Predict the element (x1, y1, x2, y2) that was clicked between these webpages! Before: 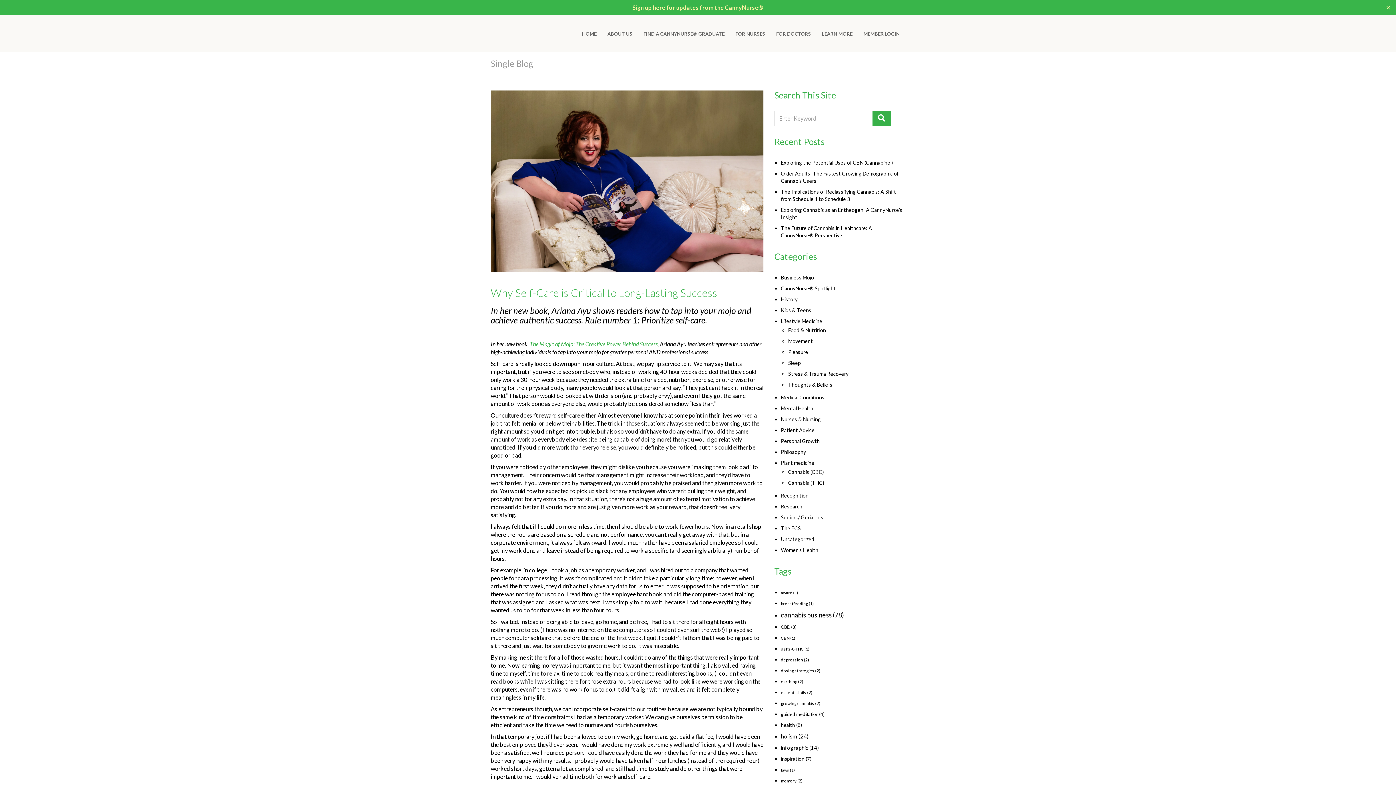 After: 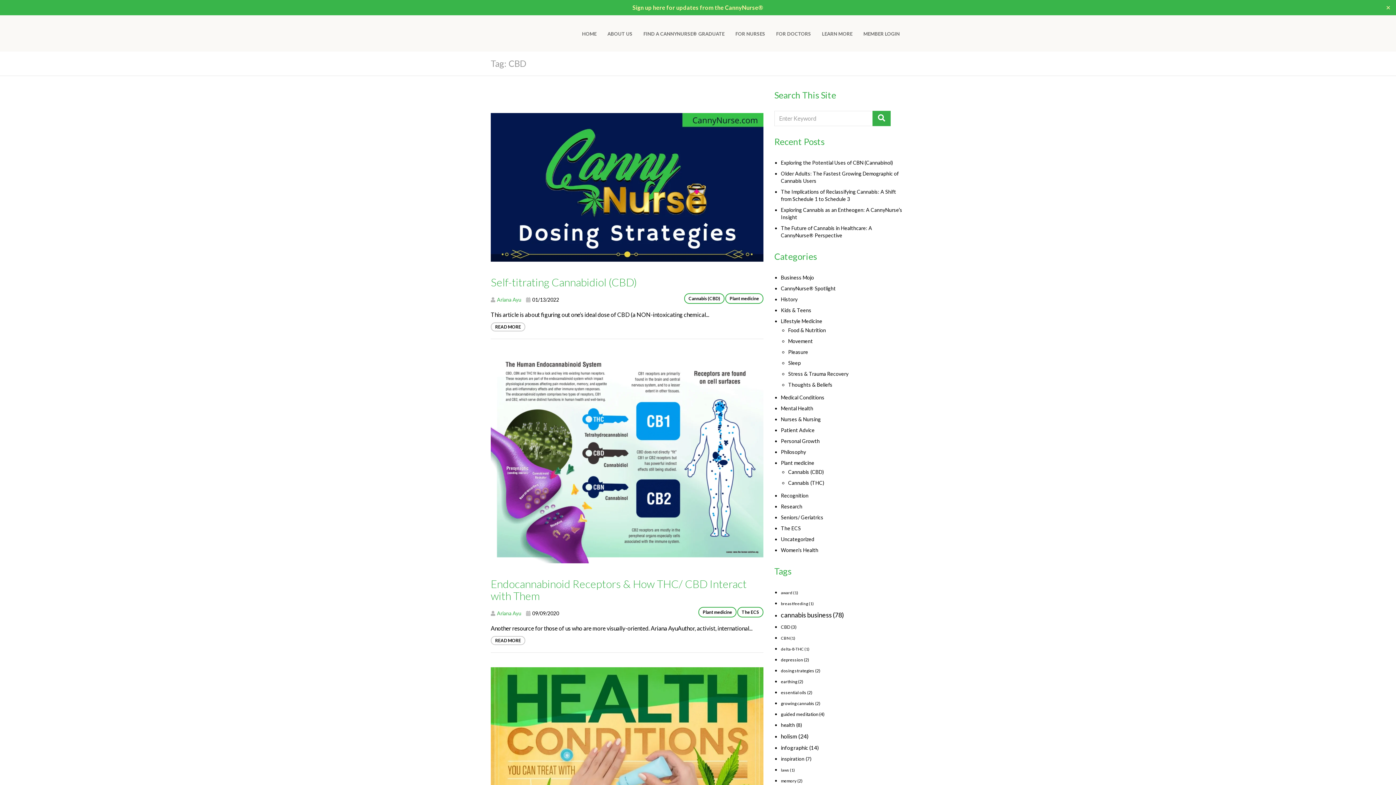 Action: bbox: (781, 624, 796, 630) label: CBD (3 items)